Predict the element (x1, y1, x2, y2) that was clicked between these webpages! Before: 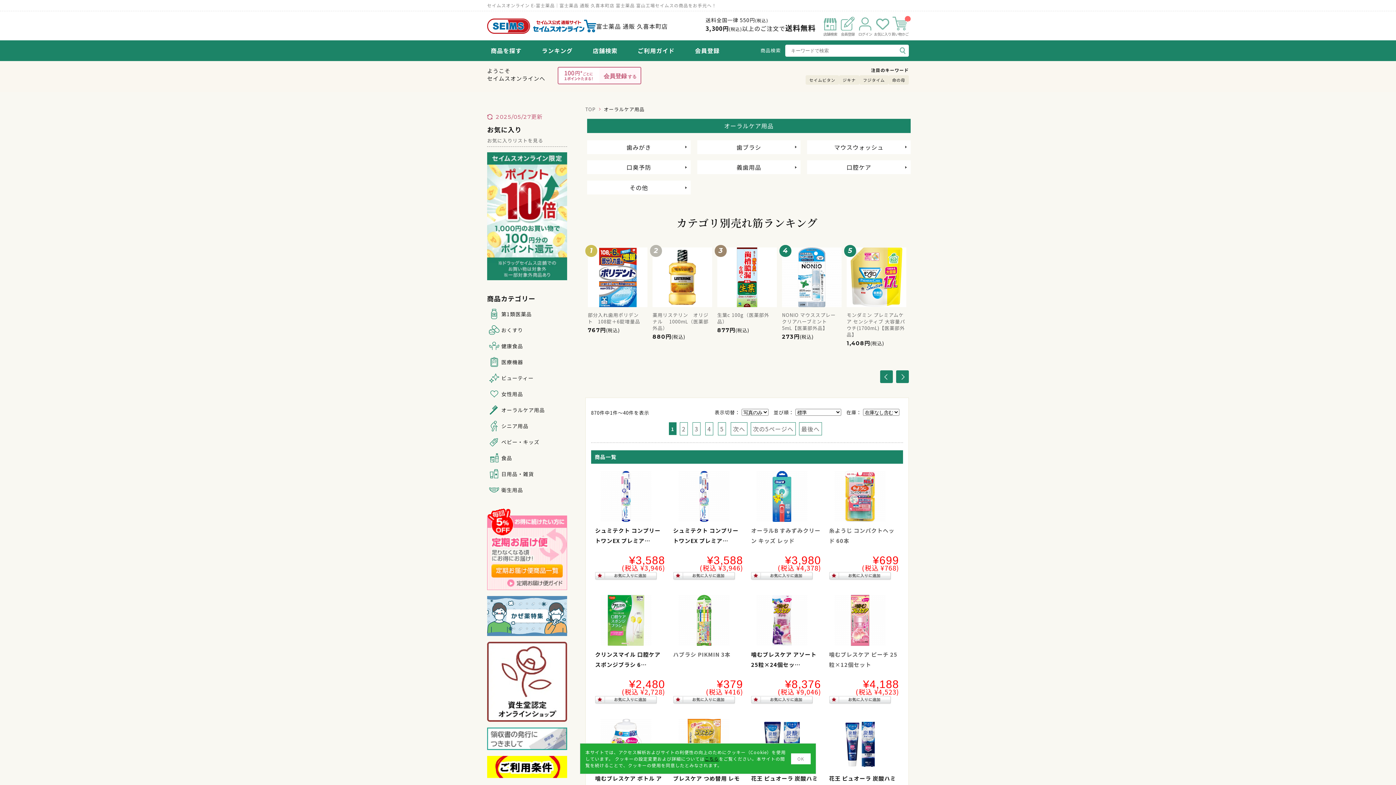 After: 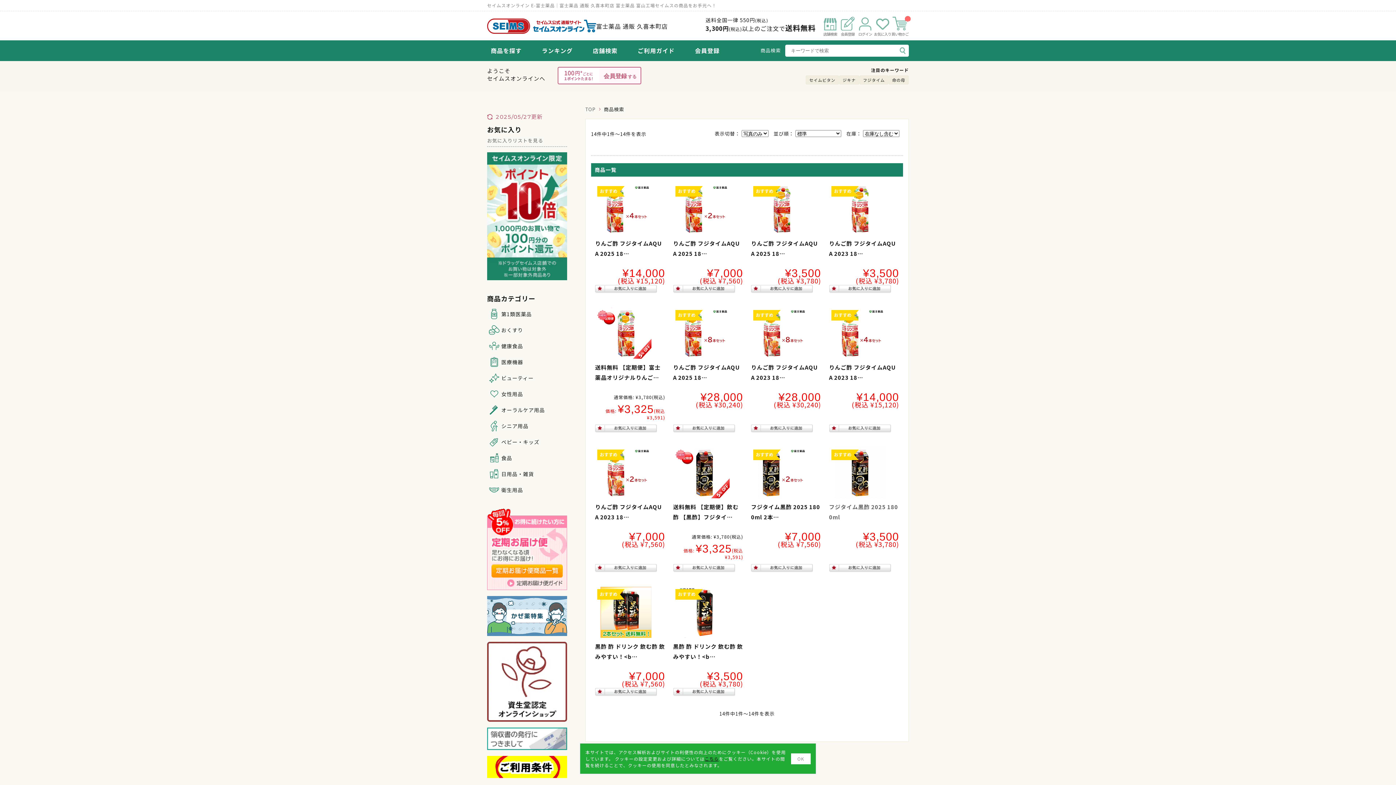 Action: bbox: (859, 75, 888, 84) label: フジタイム